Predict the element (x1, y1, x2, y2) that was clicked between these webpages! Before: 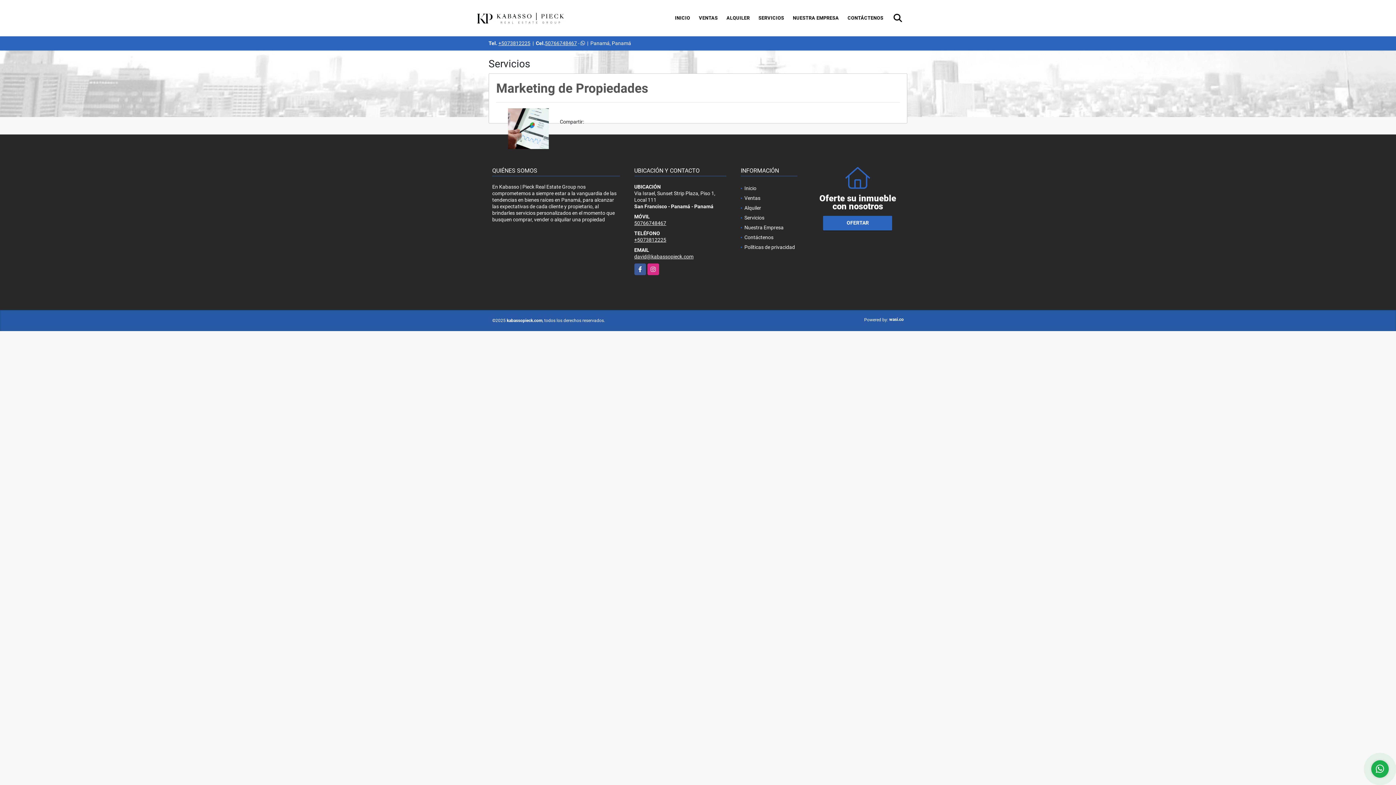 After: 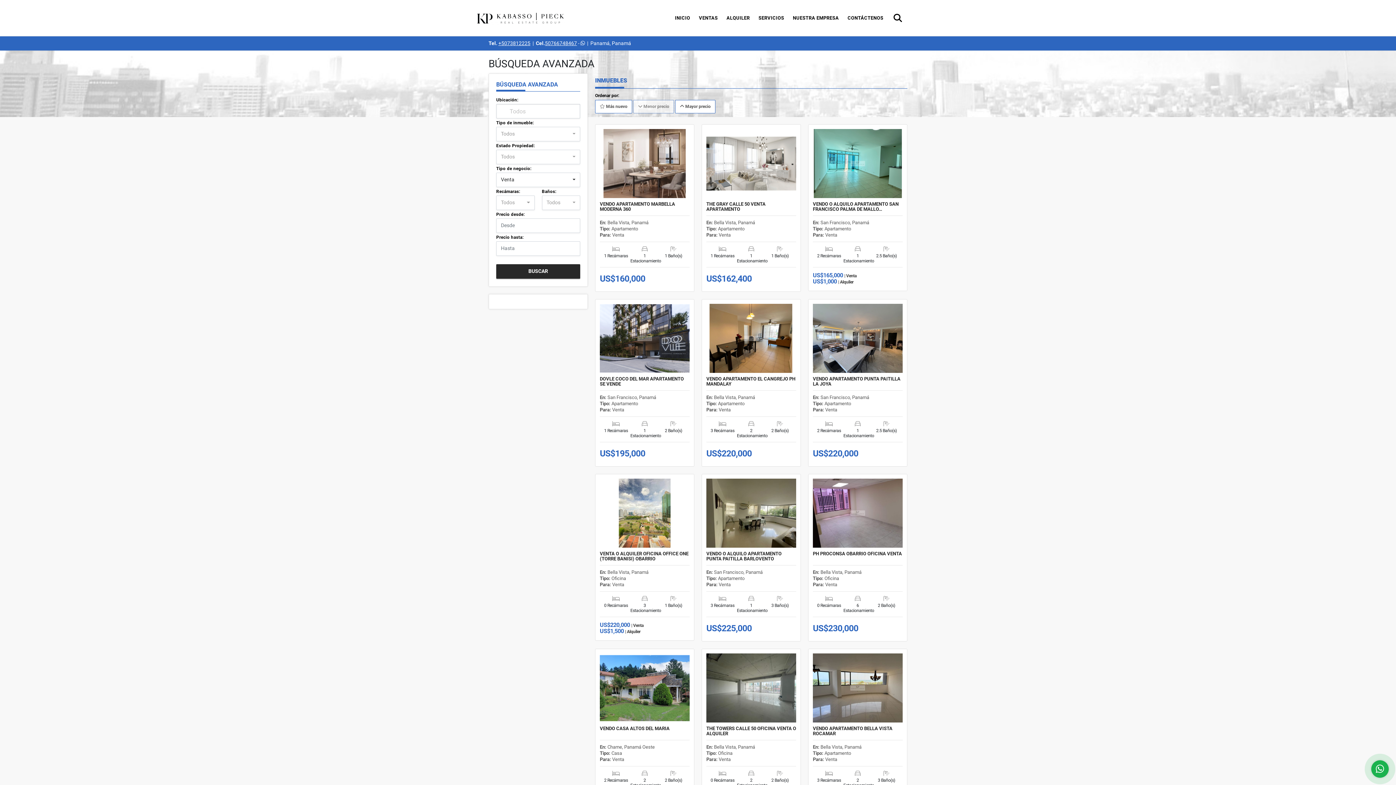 Action: bbox: (744, 195, 760, 201) label: Ventas